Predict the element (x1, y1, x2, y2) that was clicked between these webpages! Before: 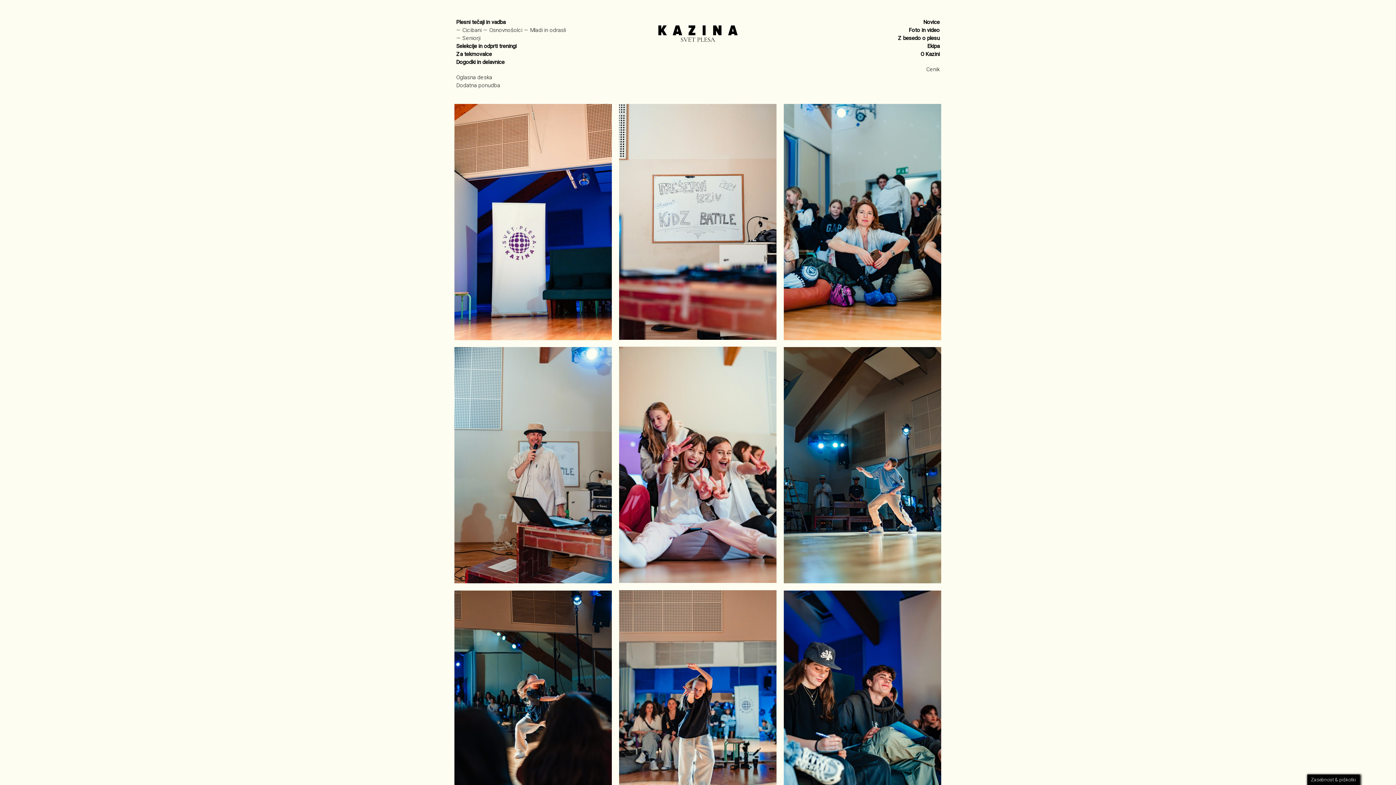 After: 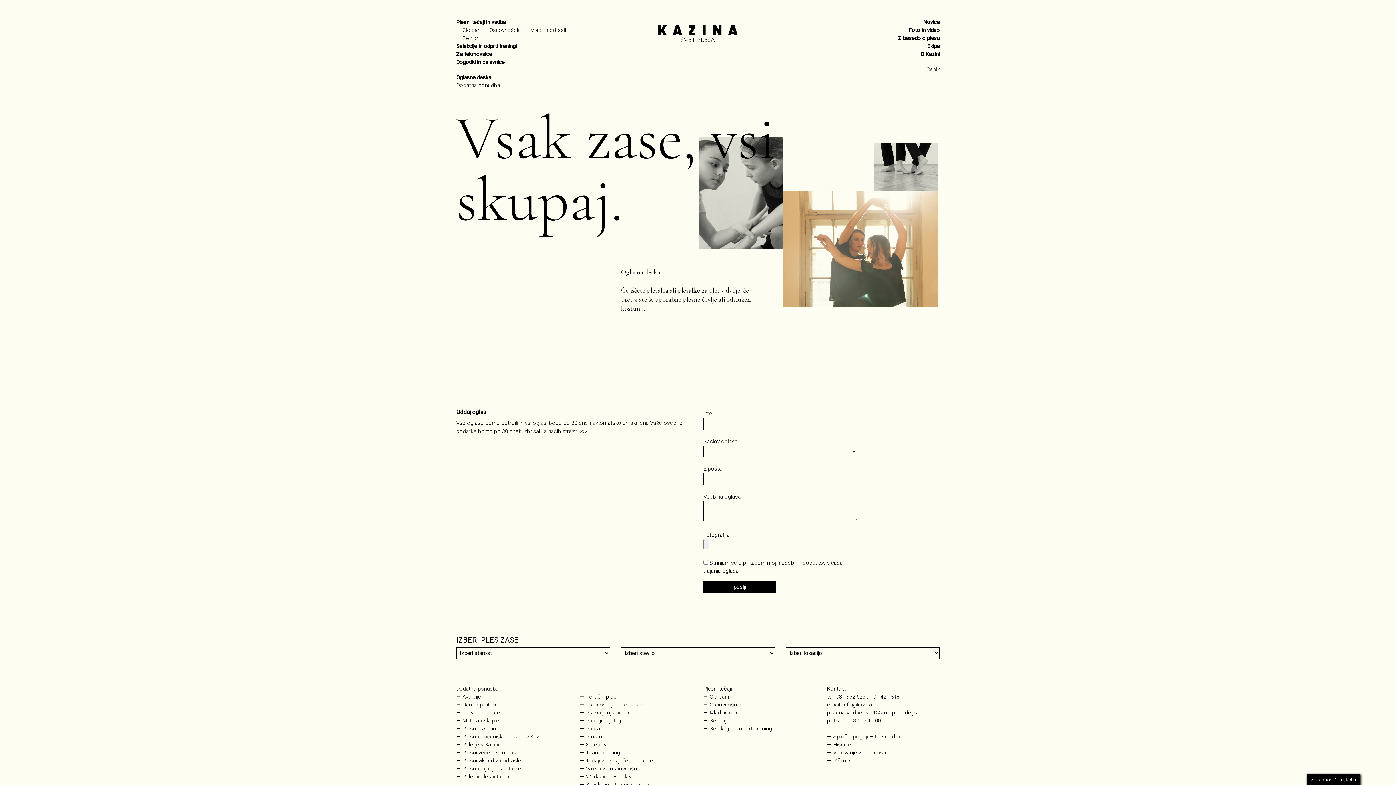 Action: label: Oglasna deska bbox: (456, 74, 492, 80)